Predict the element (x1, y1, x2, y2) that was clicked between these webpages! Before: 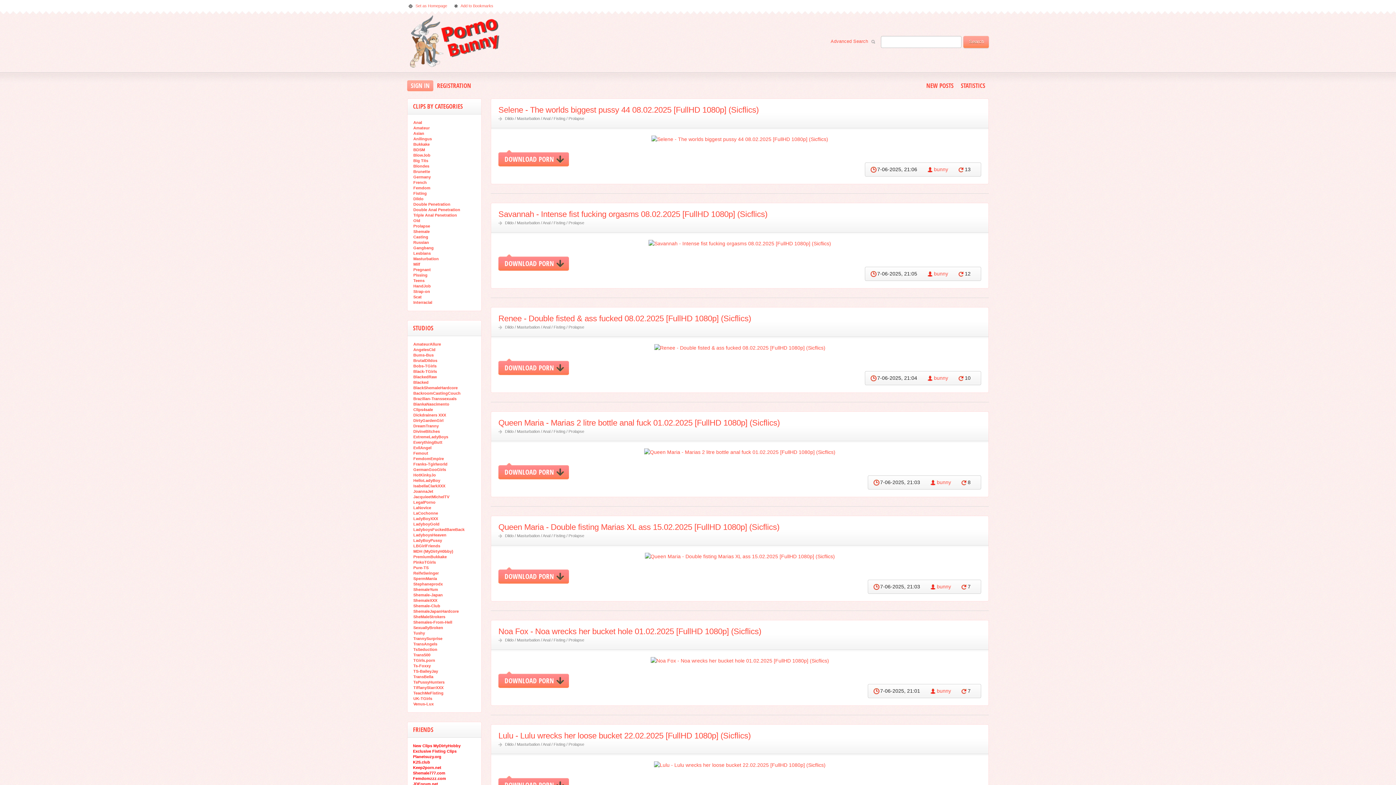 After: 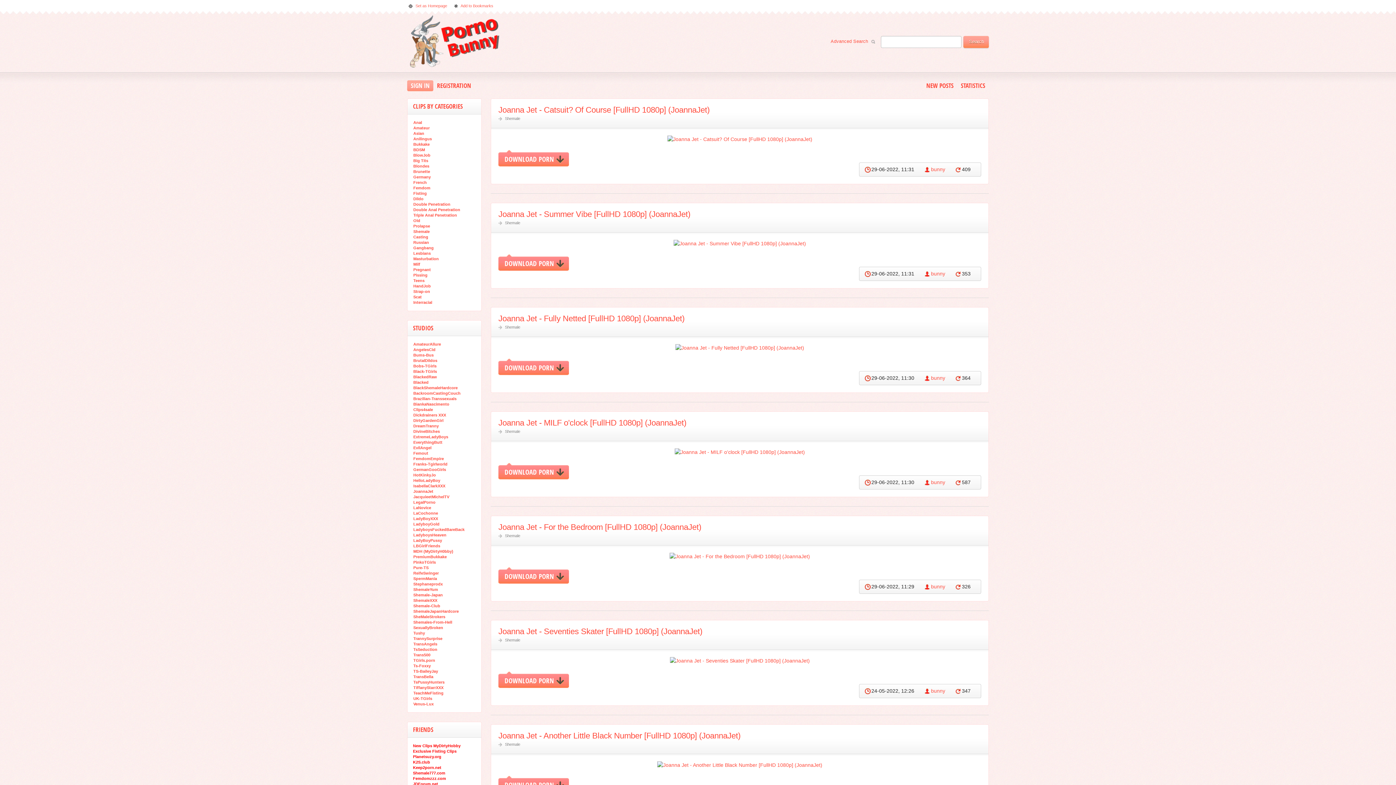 Action: bbox: (413, 488, 433, 494) label: JoannaJet